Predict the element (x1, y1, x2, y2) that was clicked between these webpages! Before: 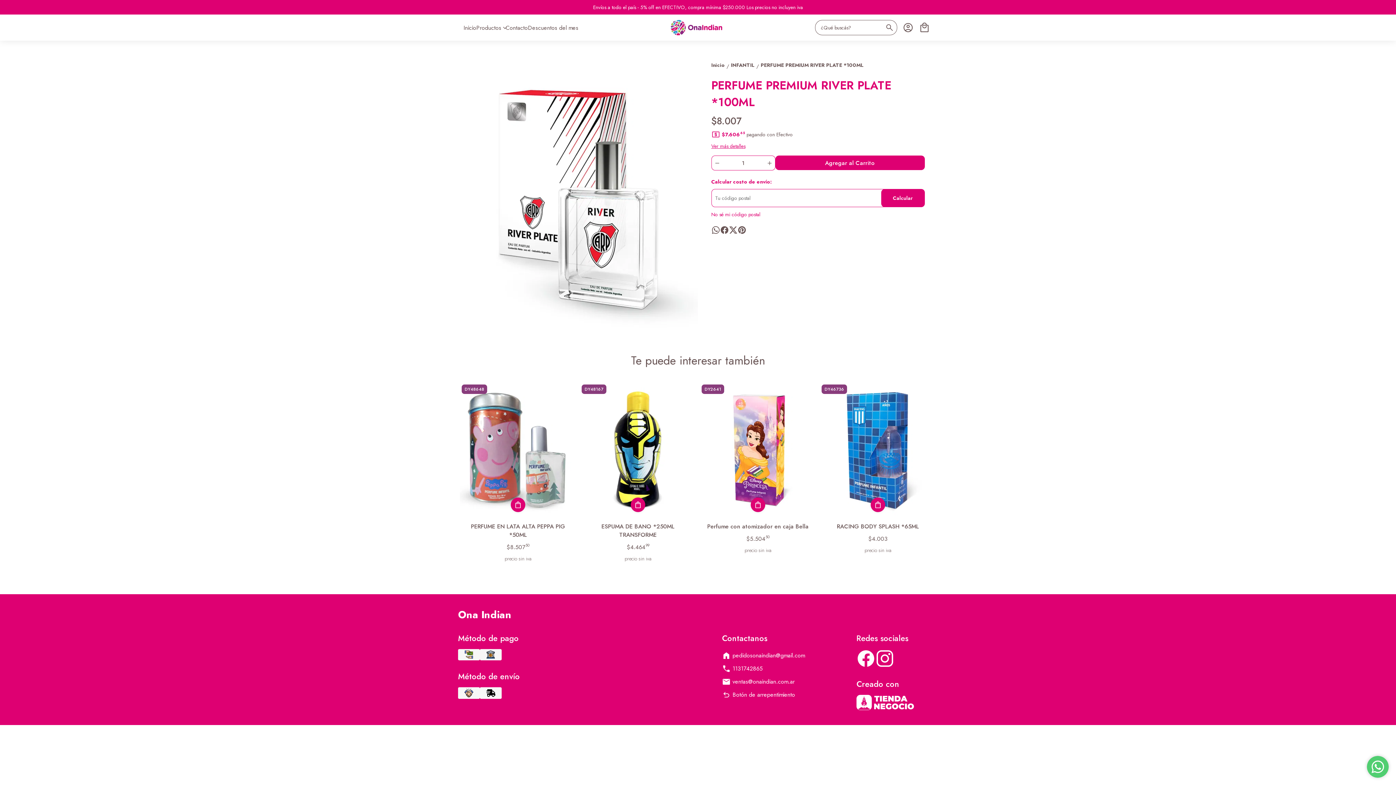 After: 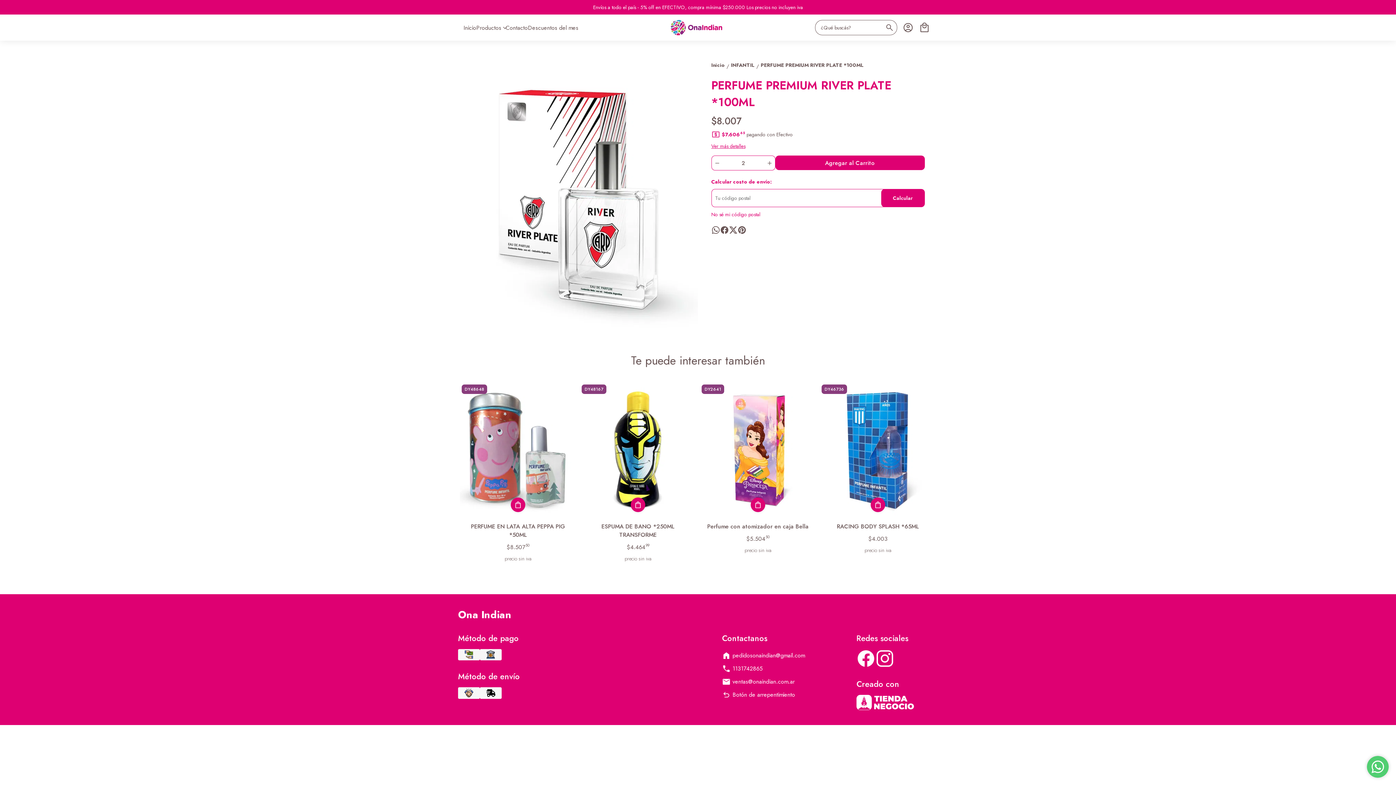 Action: bbox: (764, 156, 775, 170)